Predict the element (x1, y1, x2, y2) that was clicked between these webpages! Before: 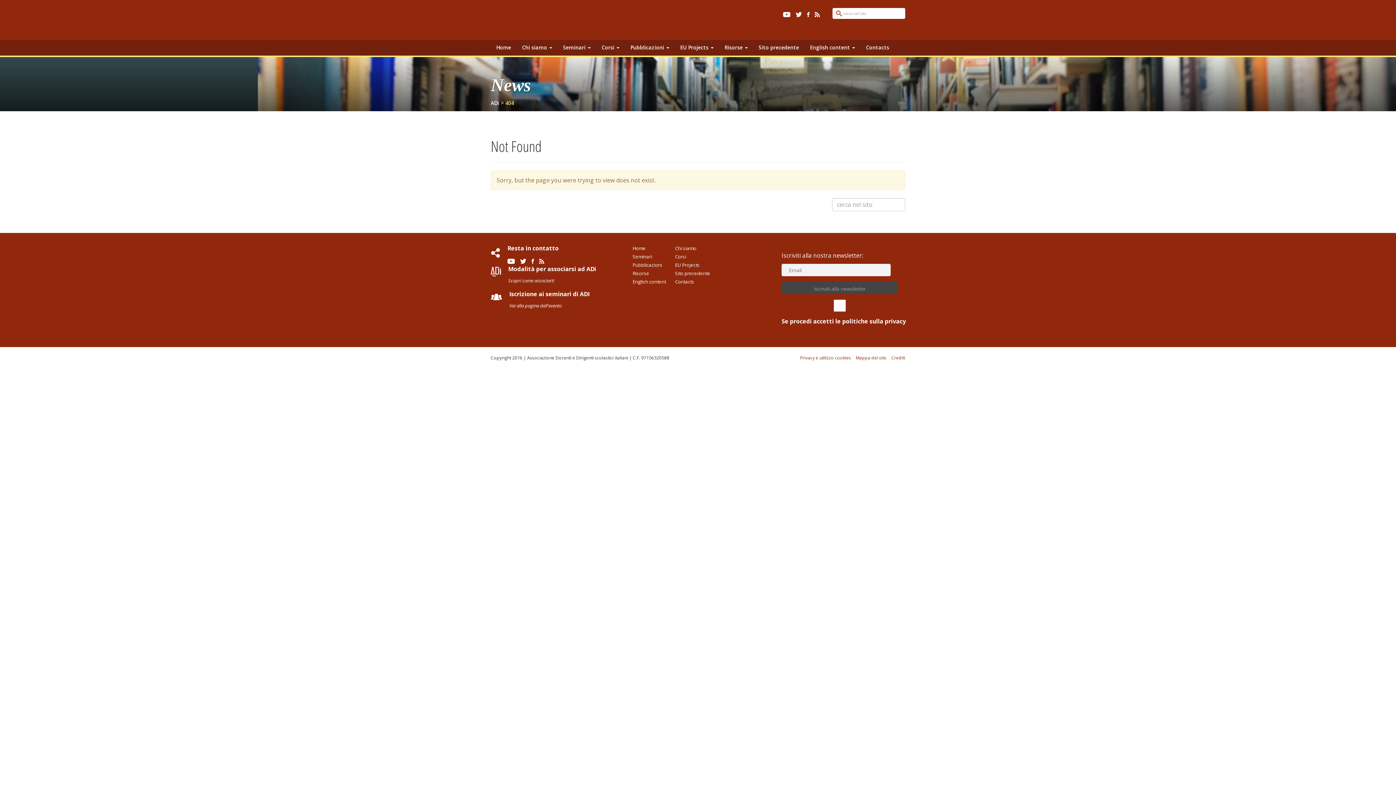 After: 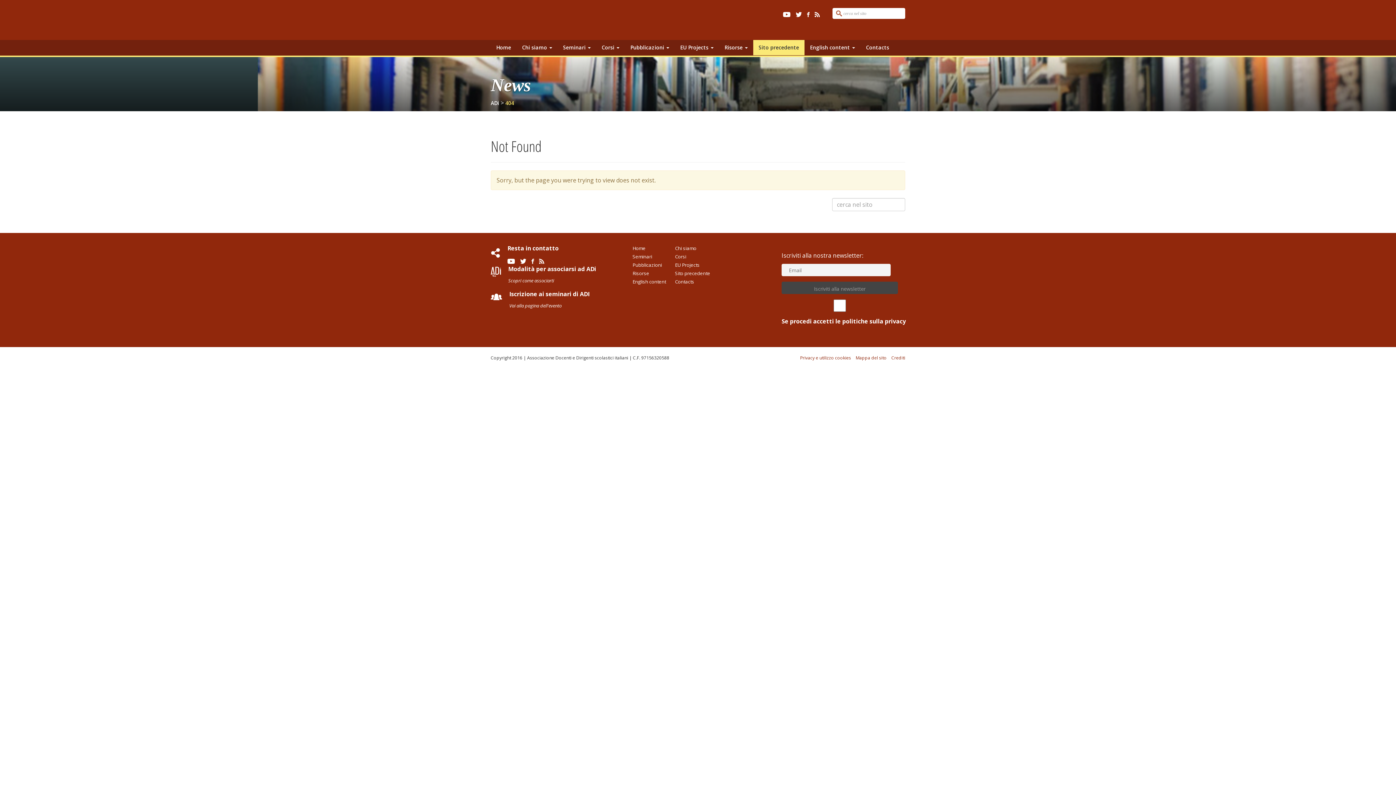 Action: label: Sito precedente bbox: (753, 40, 804, 55)